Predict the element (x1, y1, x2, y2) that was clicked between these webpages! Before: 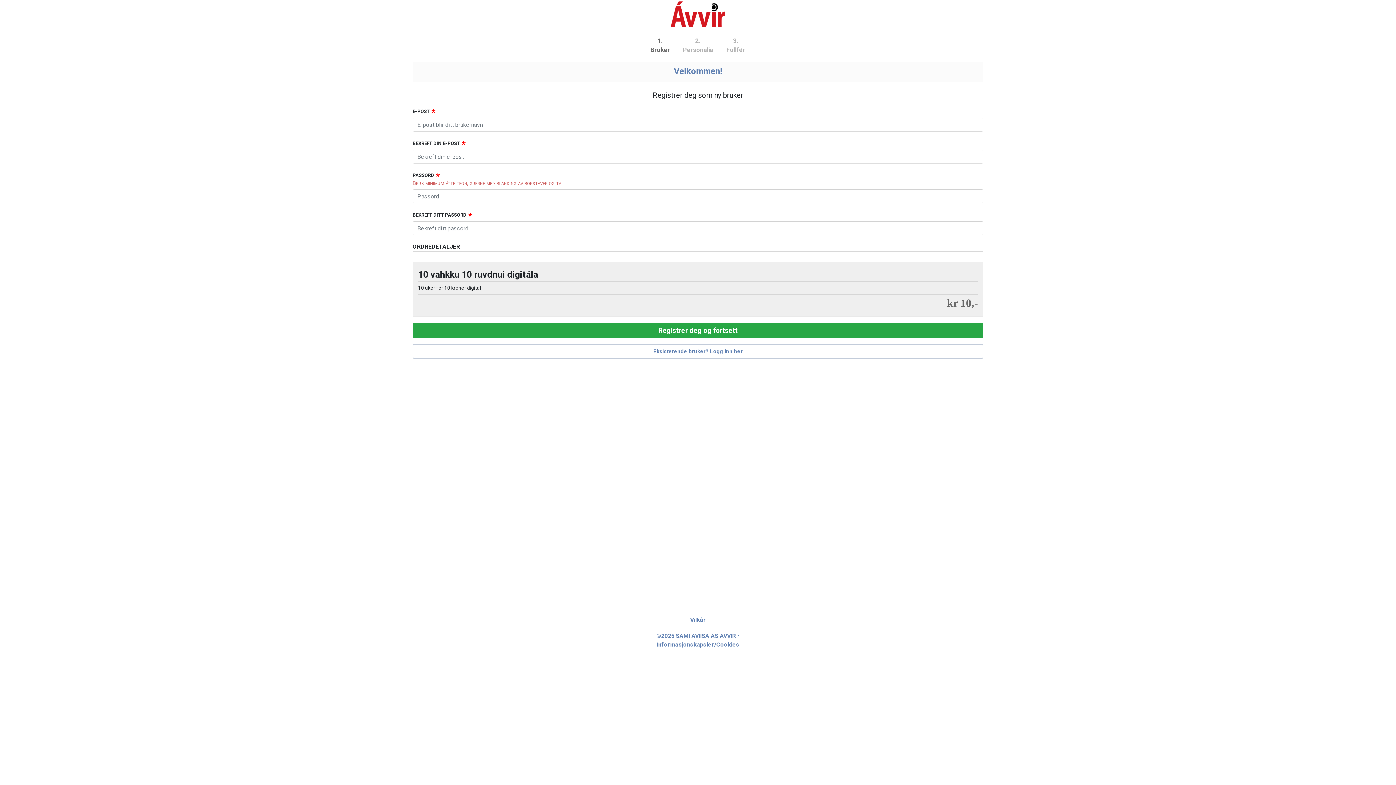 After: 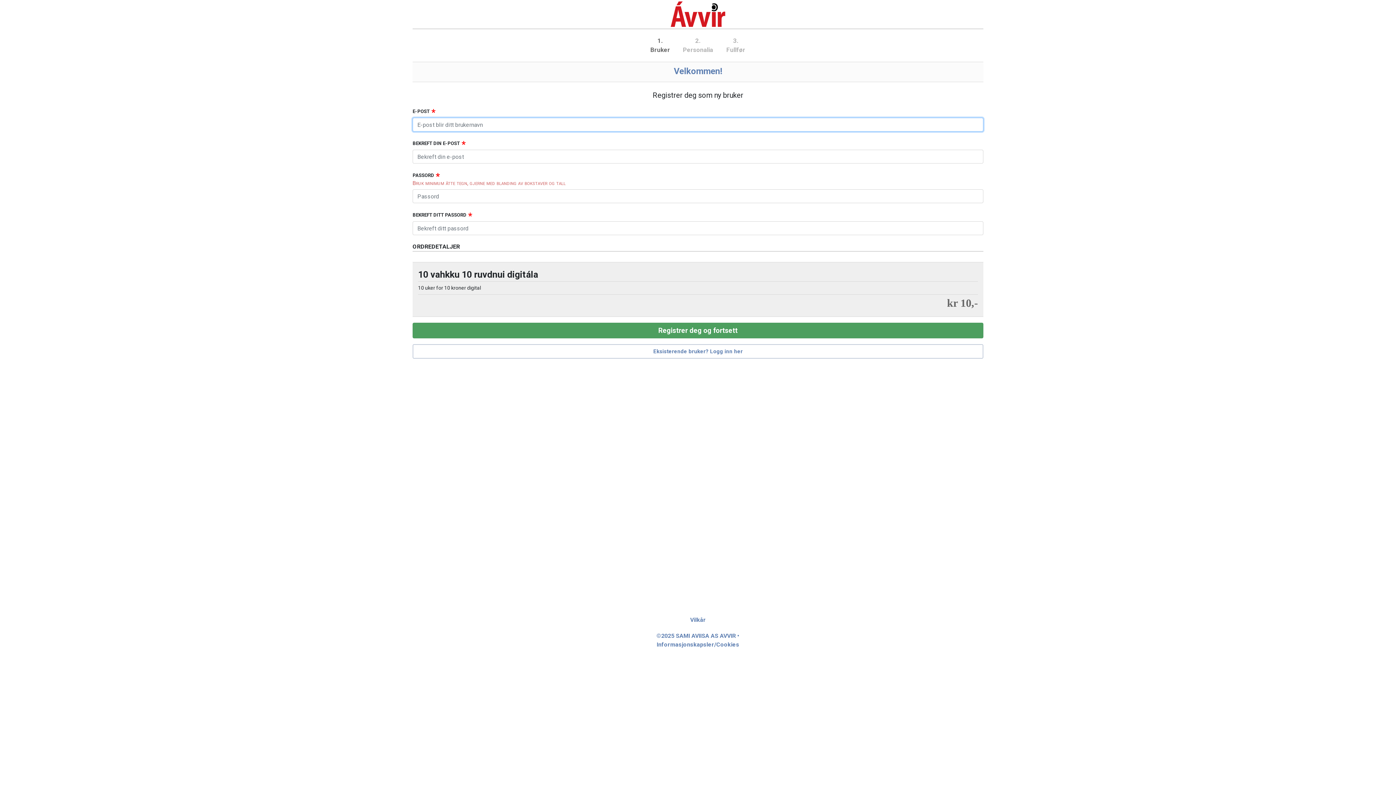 Action: label: Registrer deg og fortsett bbox: (412, 322, 983, 338)